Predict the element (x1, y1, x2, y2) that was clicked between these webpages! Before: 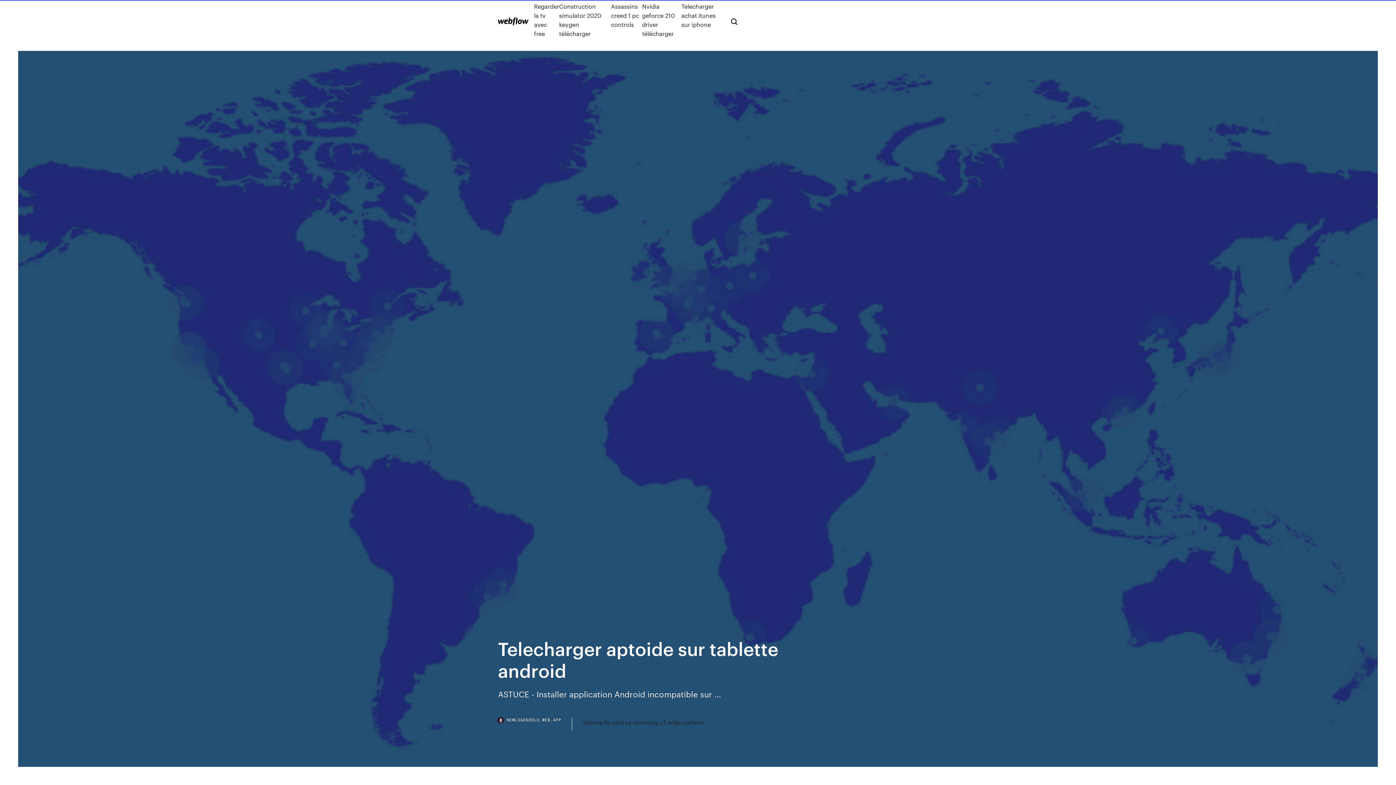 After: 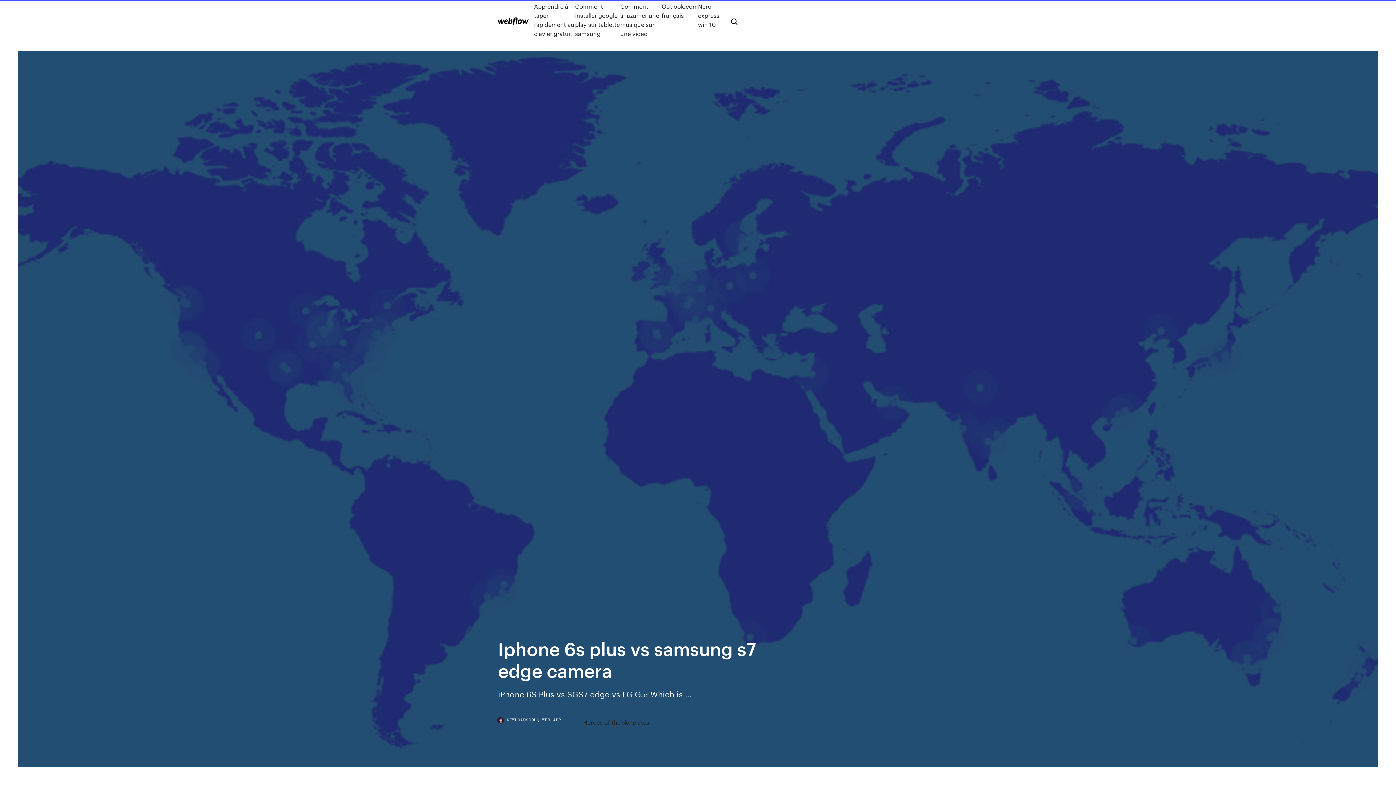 Action: label: Iphone 6s plus vs samsung s7 edge camera bbox: (583, 718, 703, 727)